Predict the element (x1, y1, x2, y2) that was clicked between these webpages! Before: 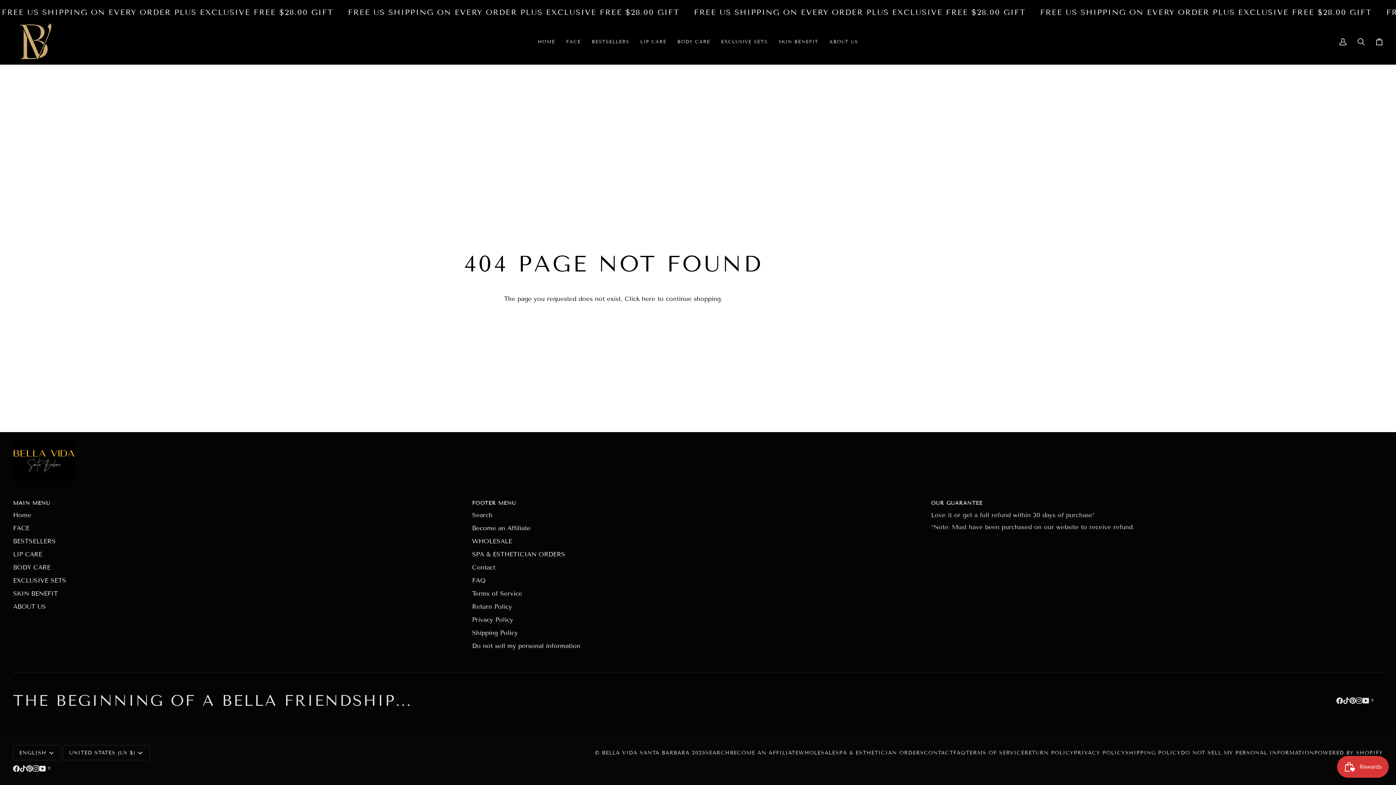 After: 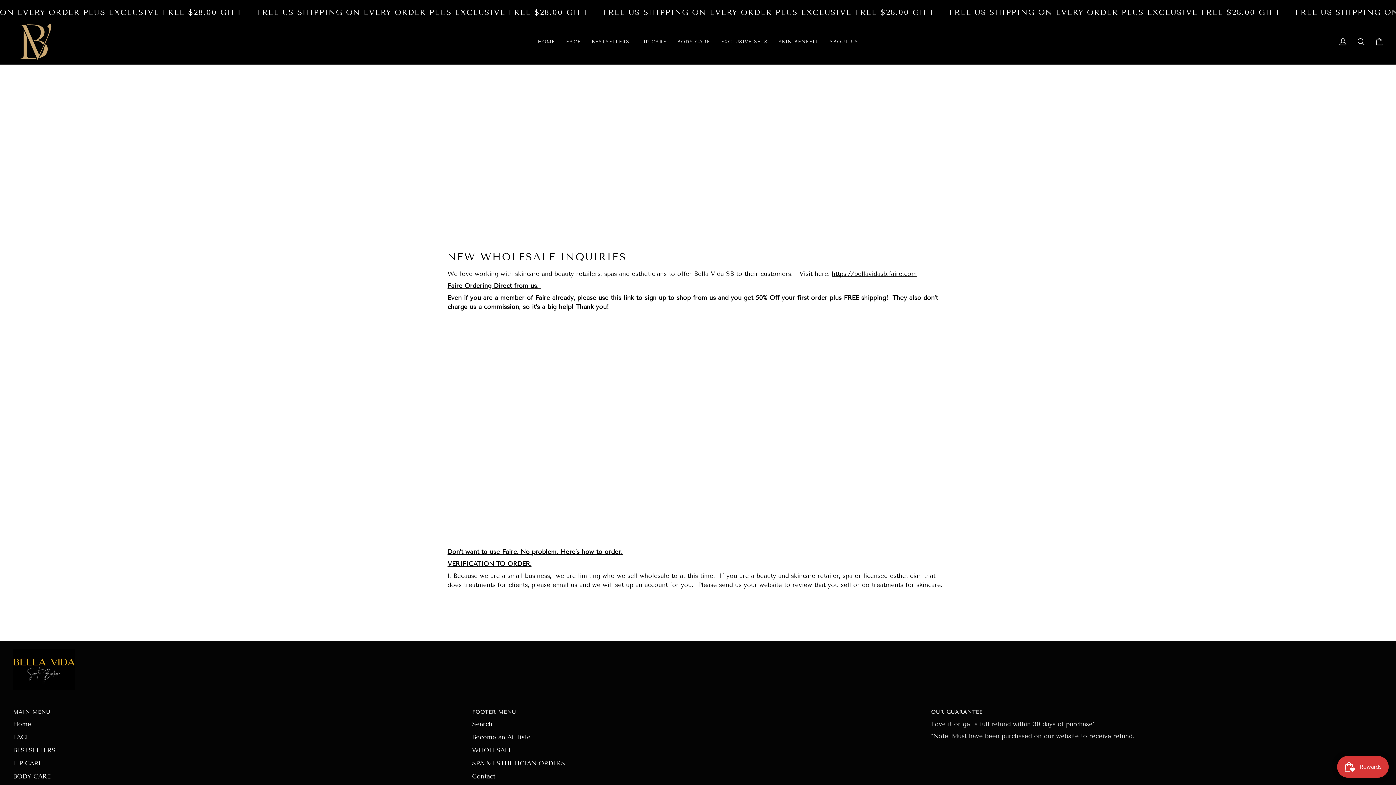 Action: label: WHOLESALE bbox: (798, 750, 835, 756)